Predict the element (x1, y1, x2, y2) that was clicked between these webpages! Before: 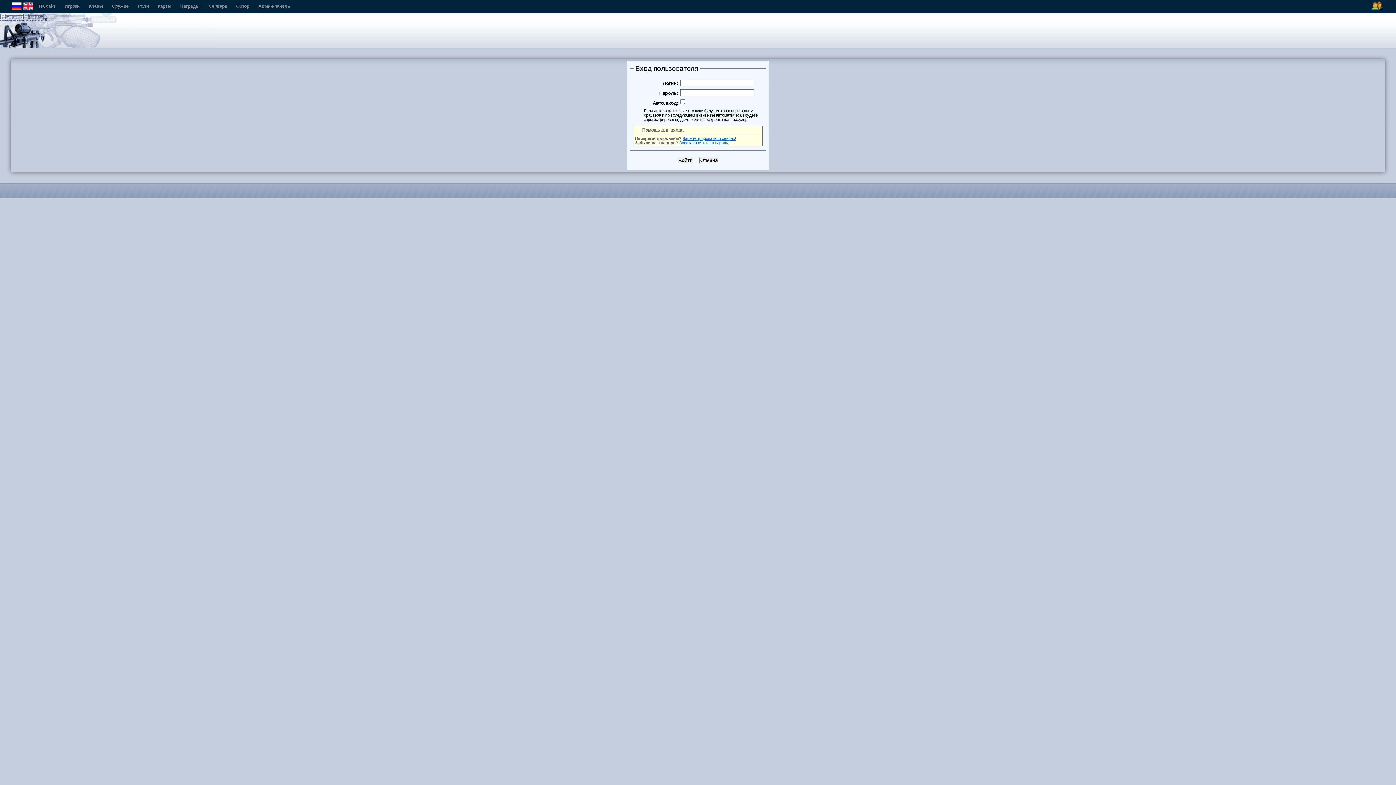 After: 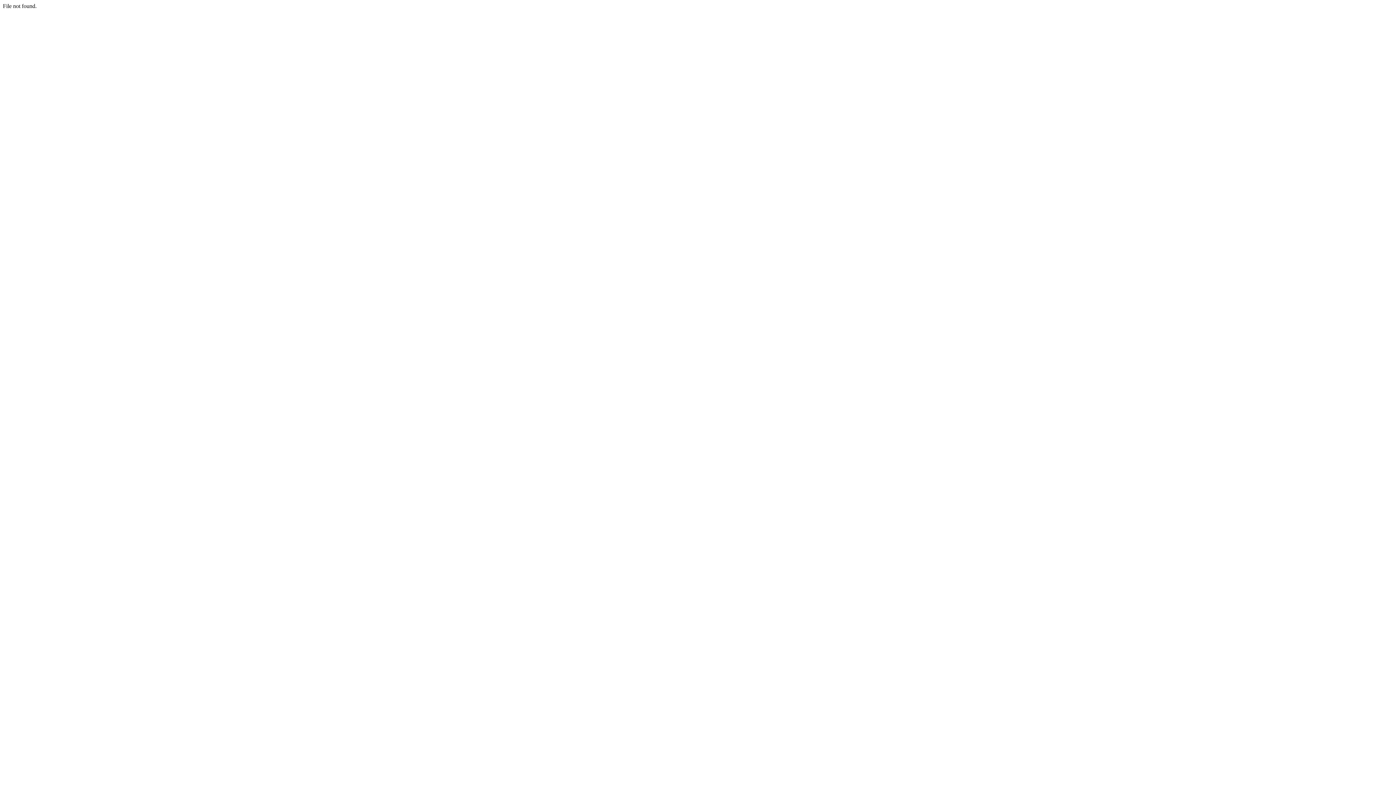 Action: label: Восстановить ваш пароль bbox: (679, 140, 728, 144)